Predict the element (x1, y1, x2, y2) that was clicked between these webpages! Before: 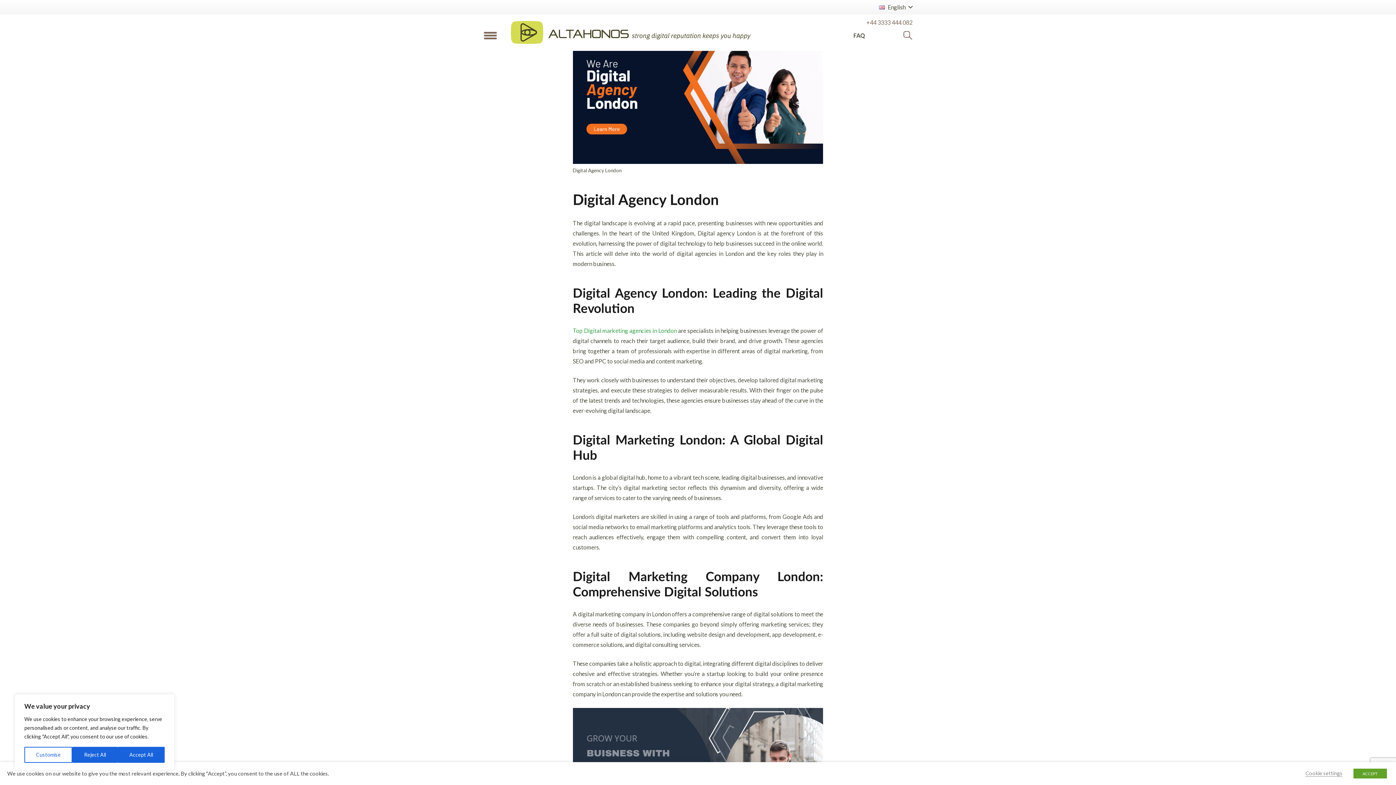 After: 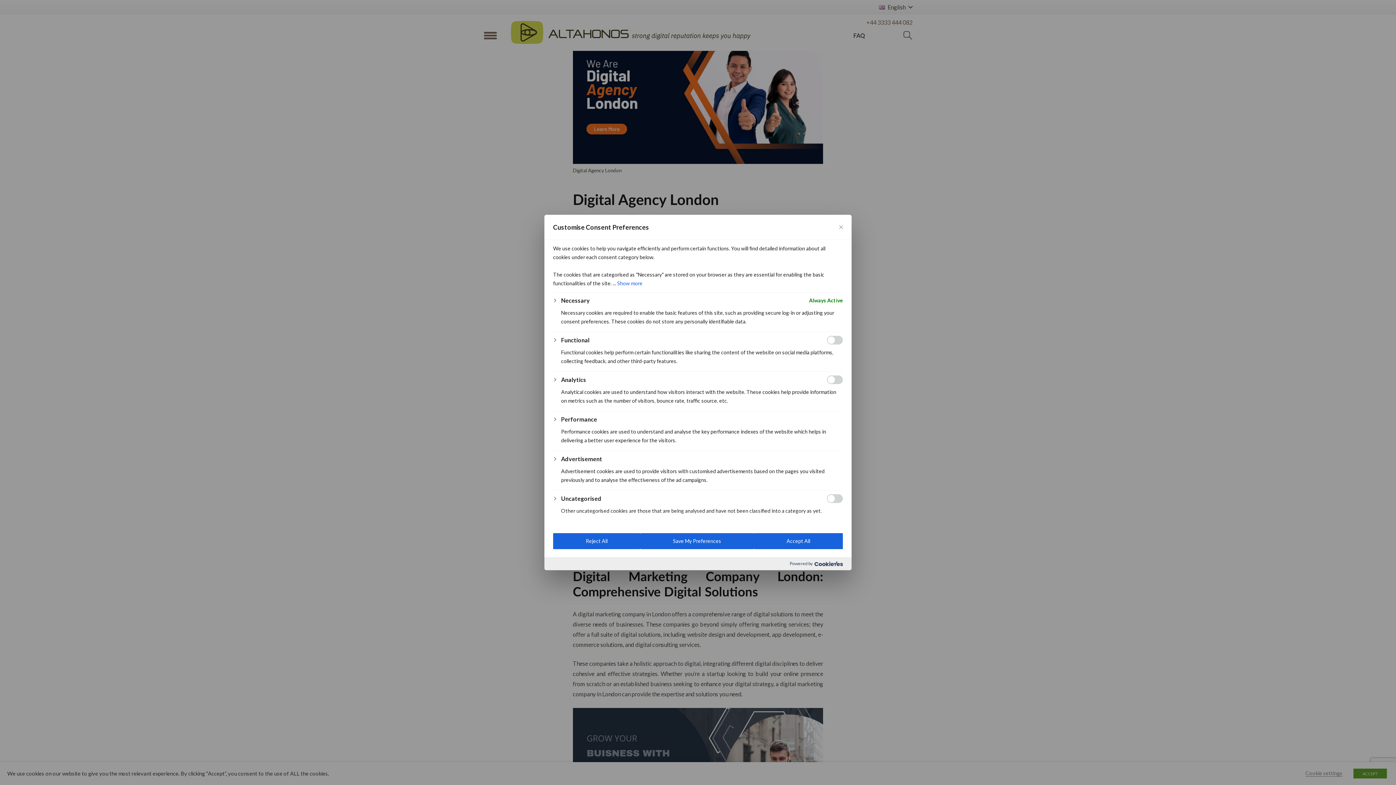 Action: label: Customise bbox: (24, 747, 72, 763)